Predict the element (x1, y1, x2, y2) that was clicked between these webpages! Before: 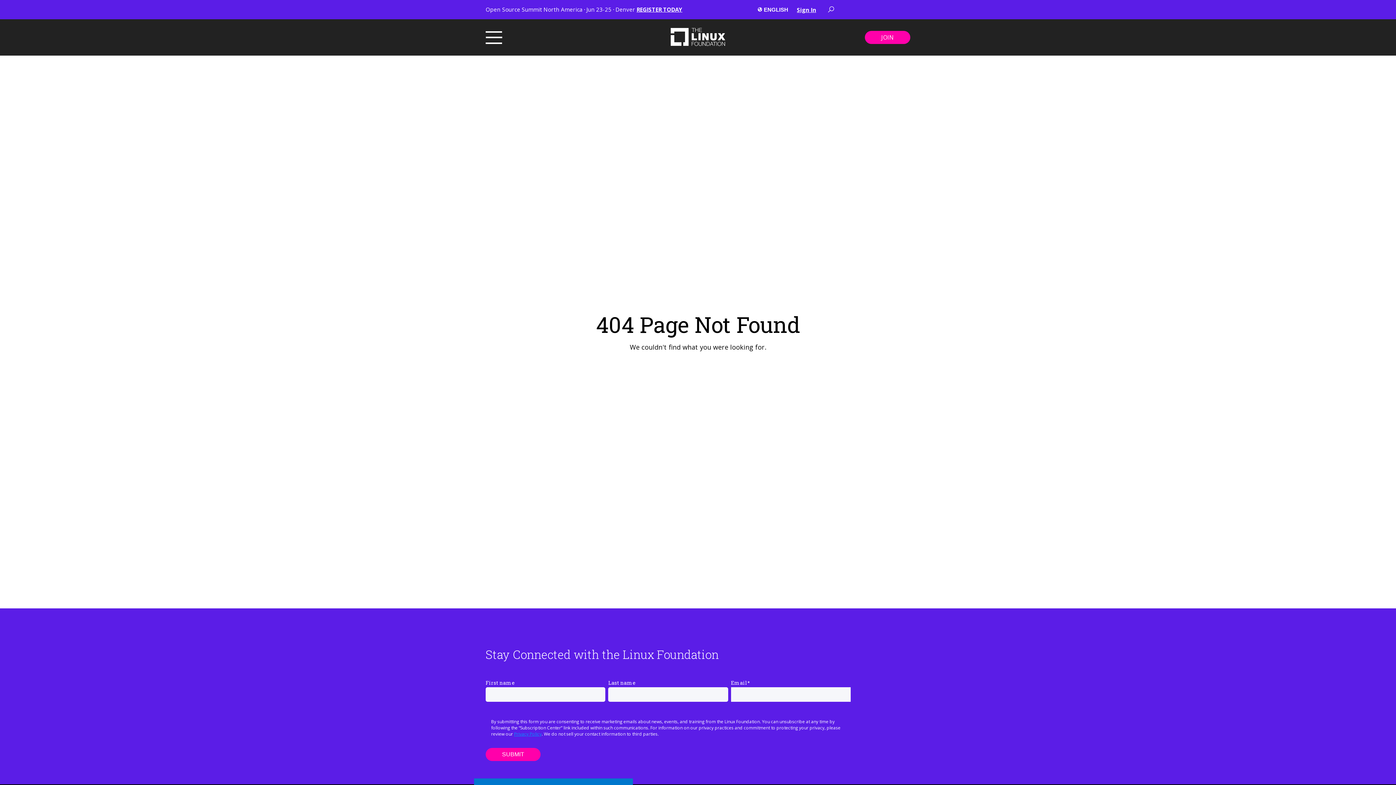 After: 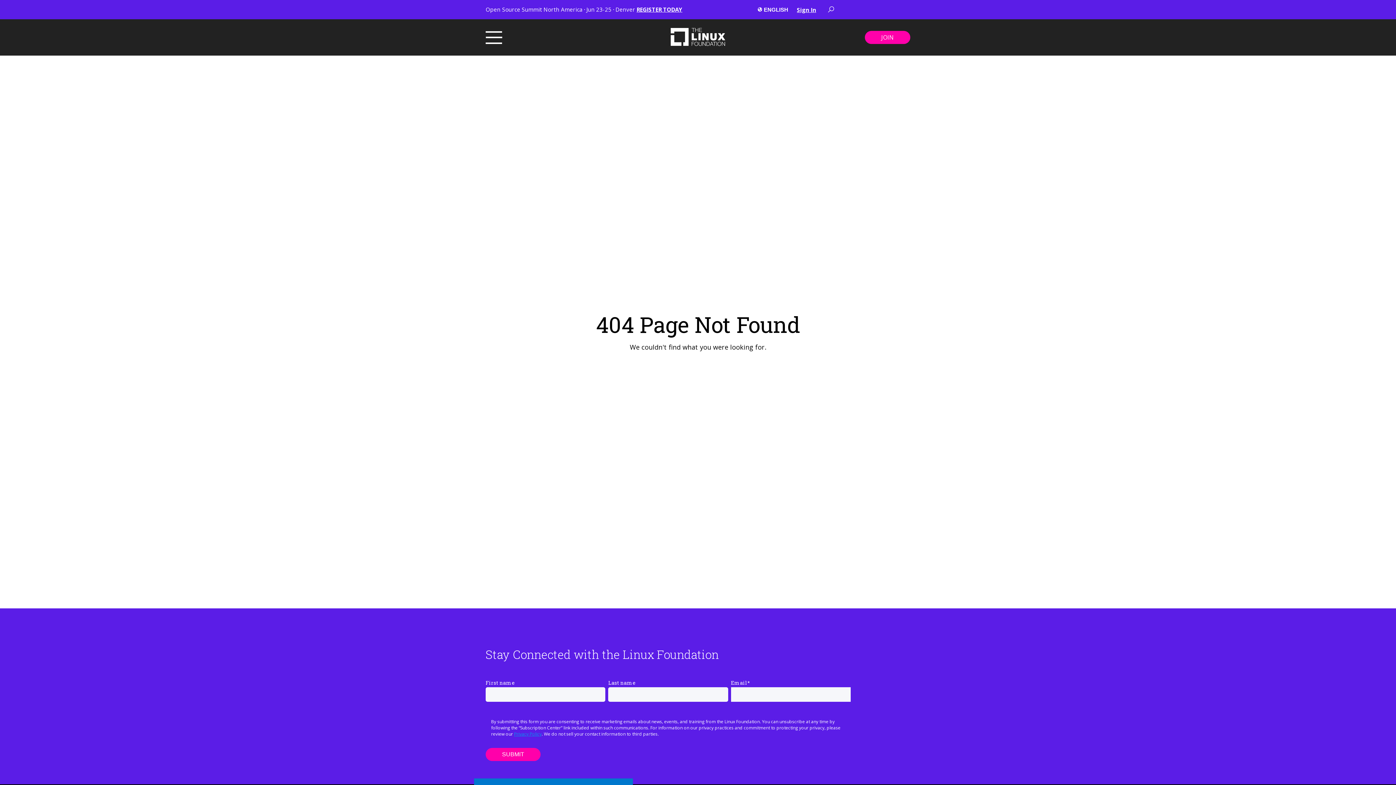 Action: label: Privacy Policy bbox: (514, 731, 541, 737)